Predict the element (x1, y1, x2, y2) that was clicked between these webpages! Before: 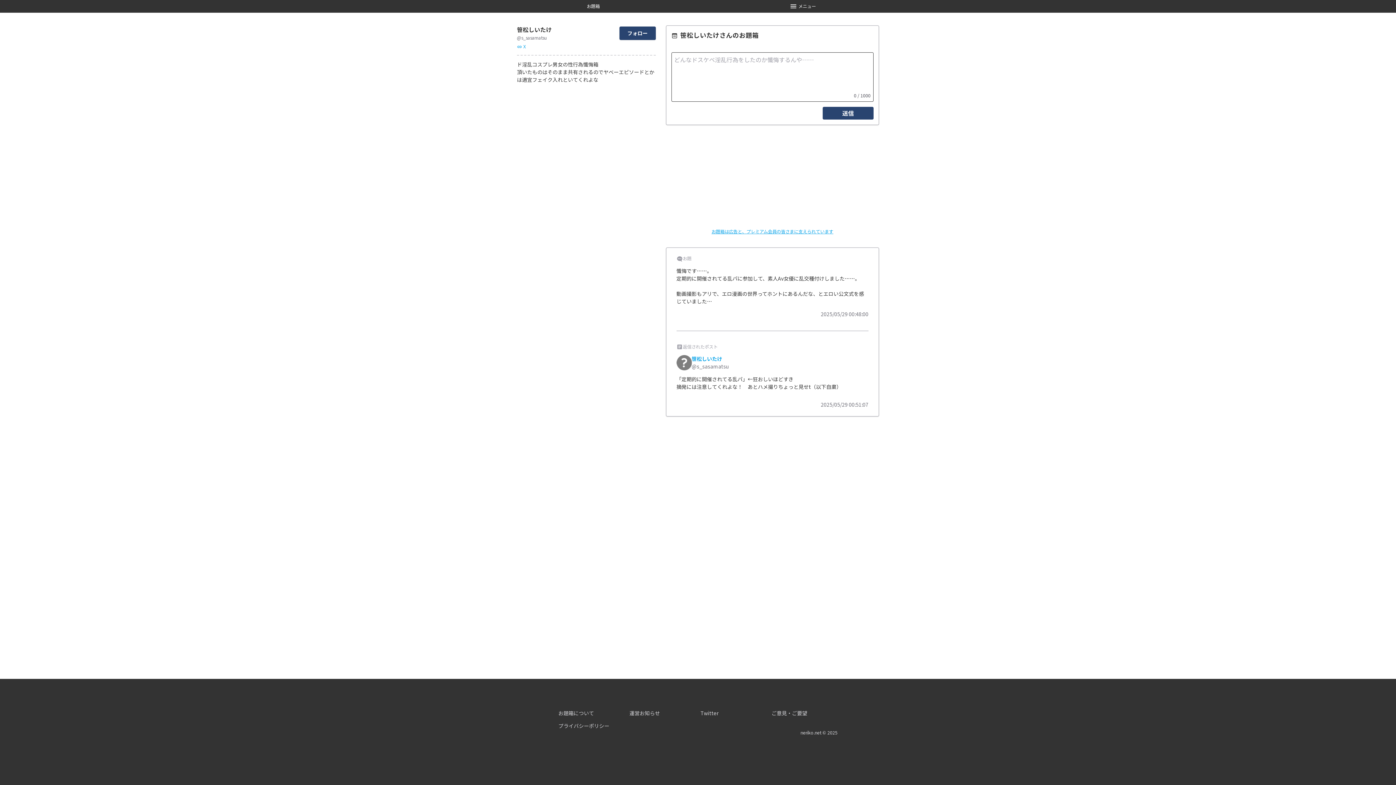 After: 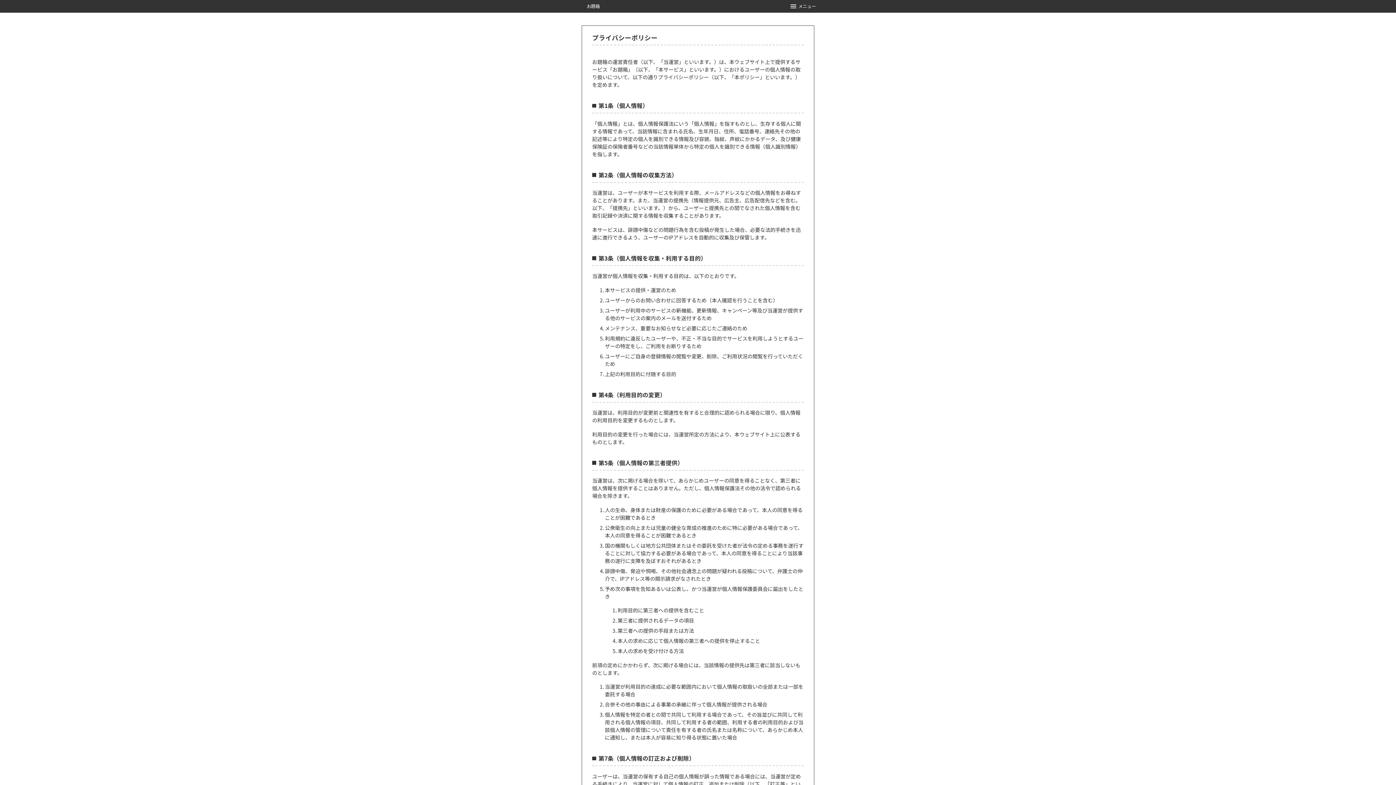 Action: label: プライバシーポリシー bbox: (558, 722, 609, 729)